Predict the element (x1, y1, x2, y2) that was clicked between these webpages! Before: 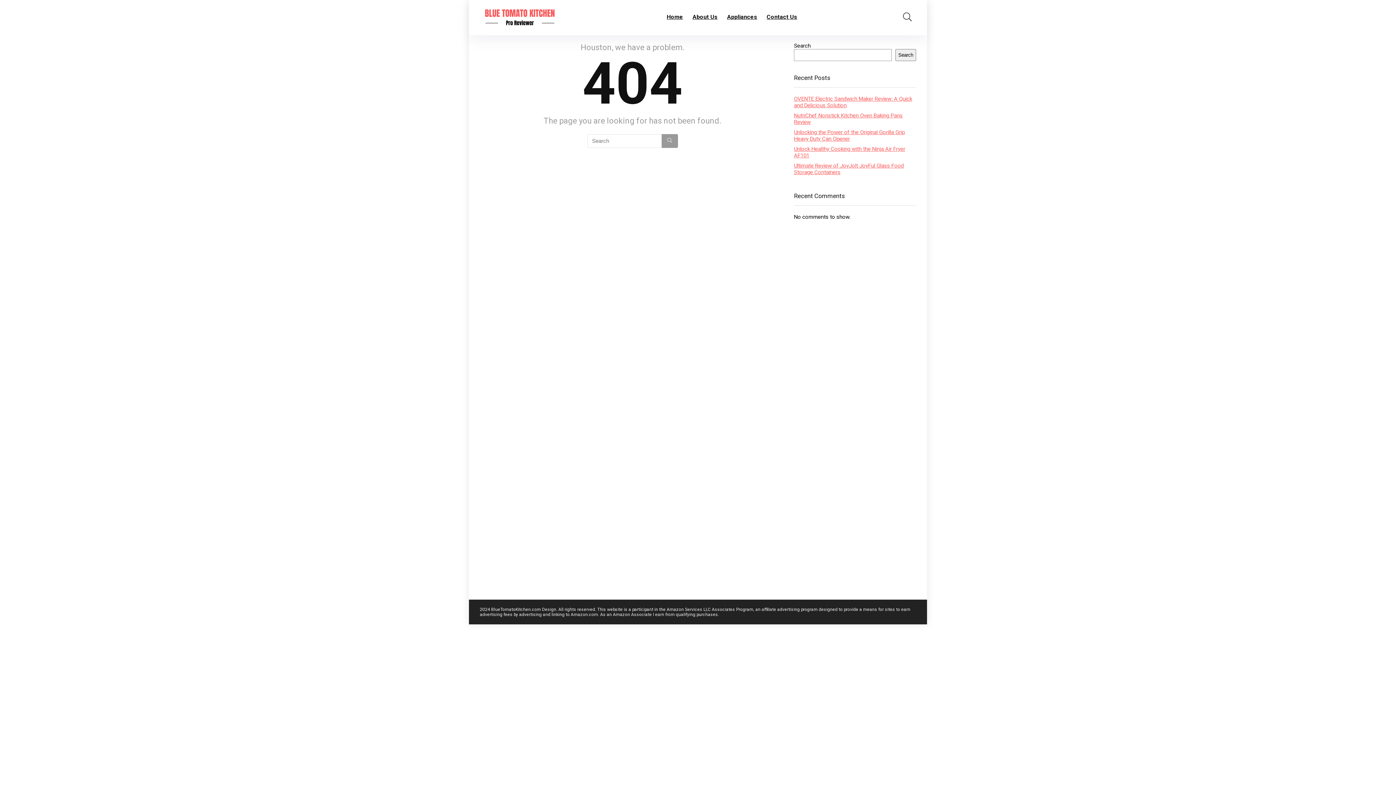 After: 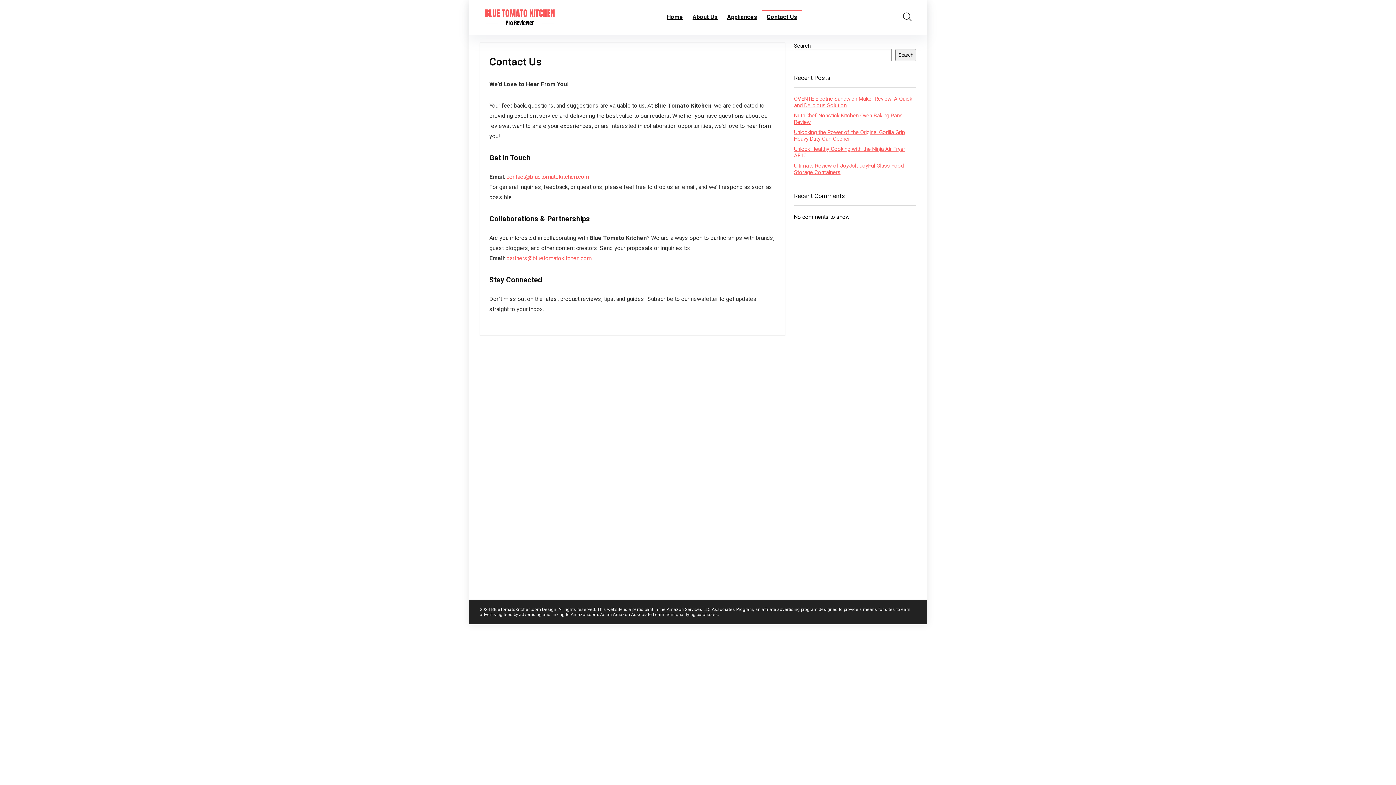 Action: label: Contact Us bbox: (762, 10, 802, 24)